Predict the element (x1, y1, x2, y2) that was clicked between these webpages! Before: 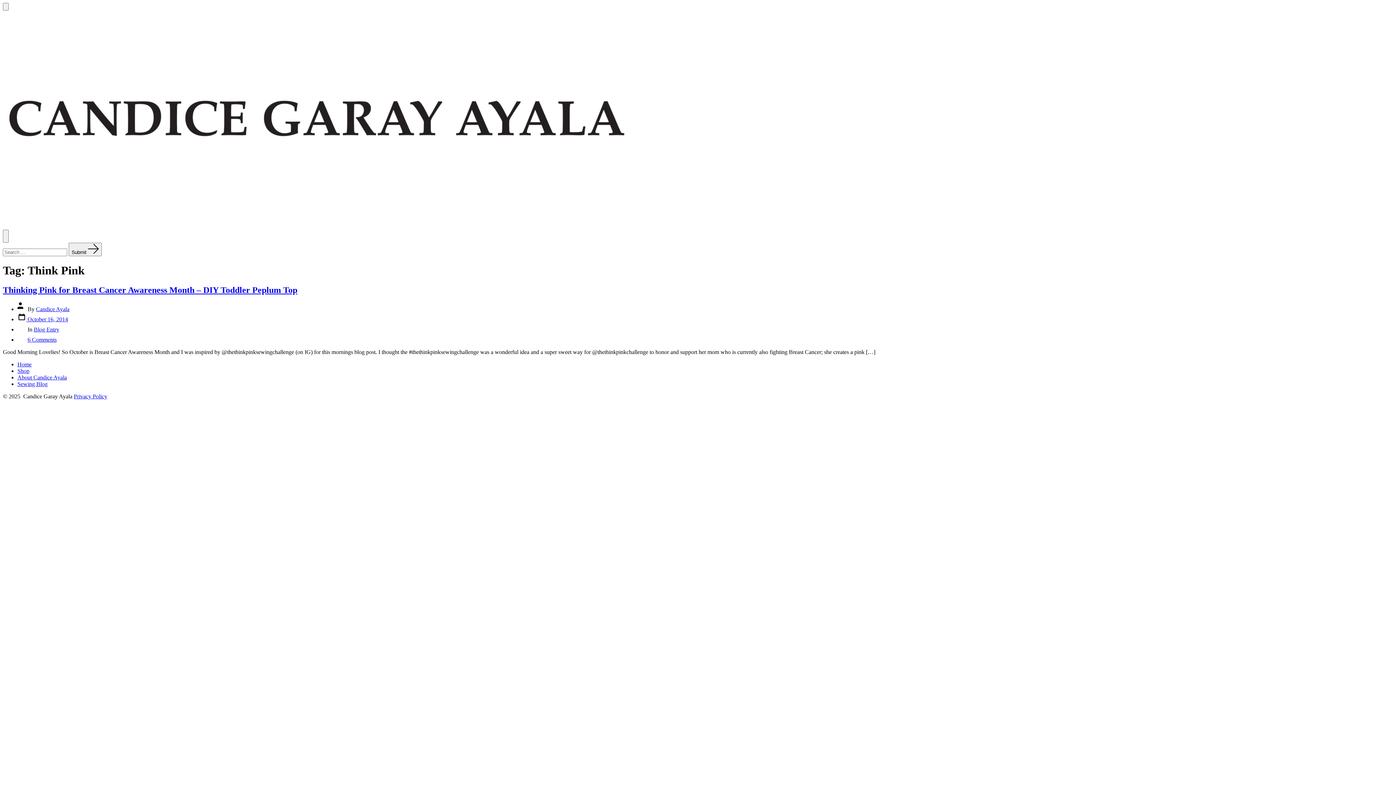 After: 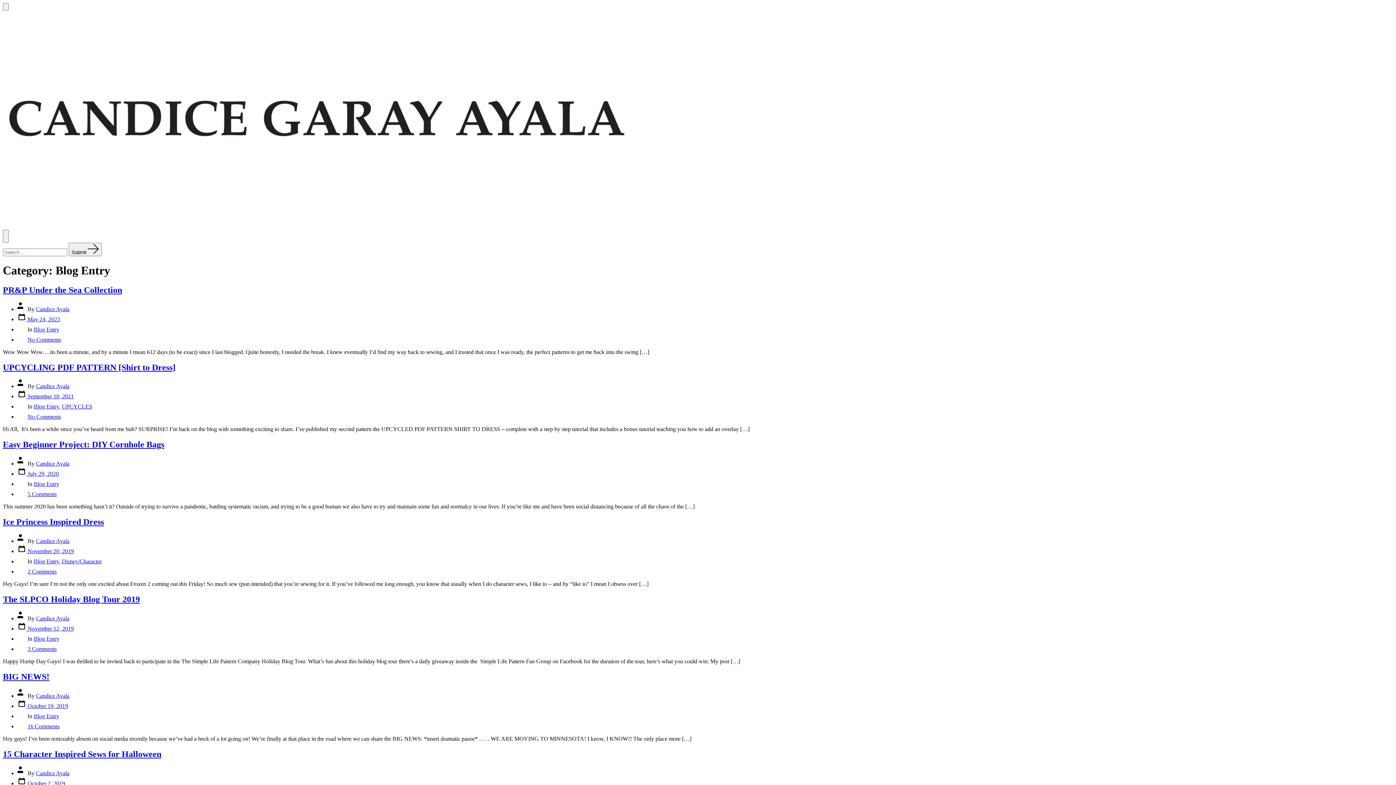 Action: bbox: (33, 326, 59, 332) label: Blog Entry